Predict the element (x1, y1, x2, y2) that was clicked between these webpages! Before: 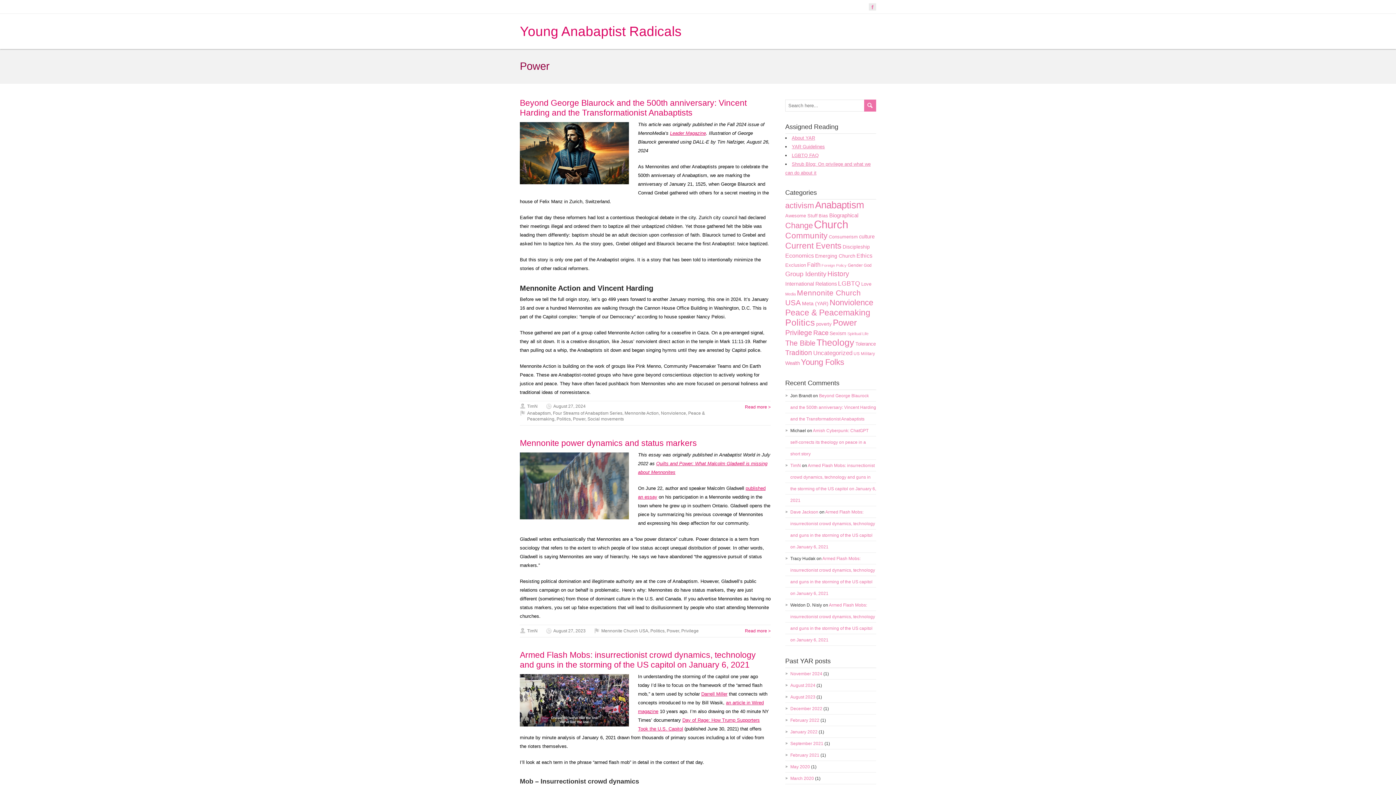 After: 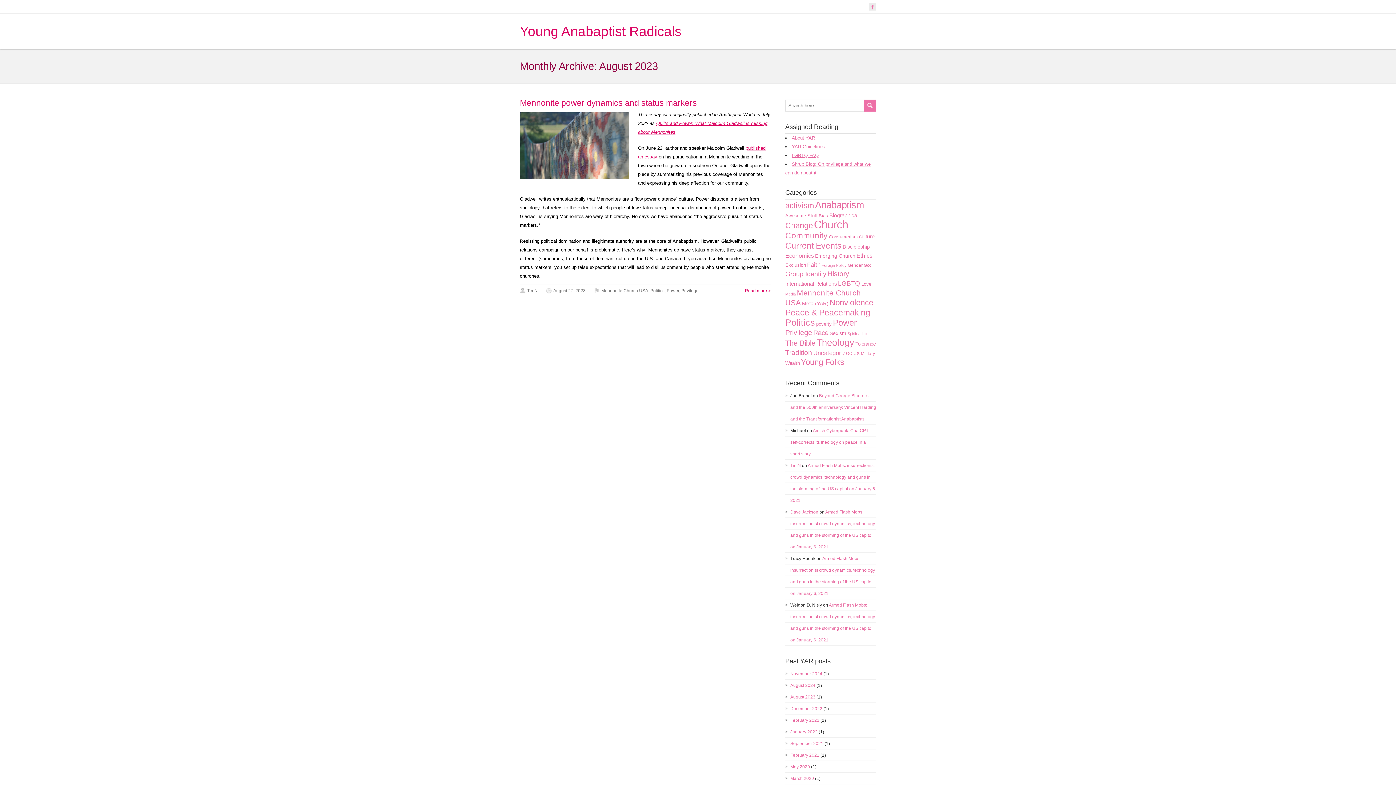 Action: label: August 2023 bbox: (790, 694, 815, 700)